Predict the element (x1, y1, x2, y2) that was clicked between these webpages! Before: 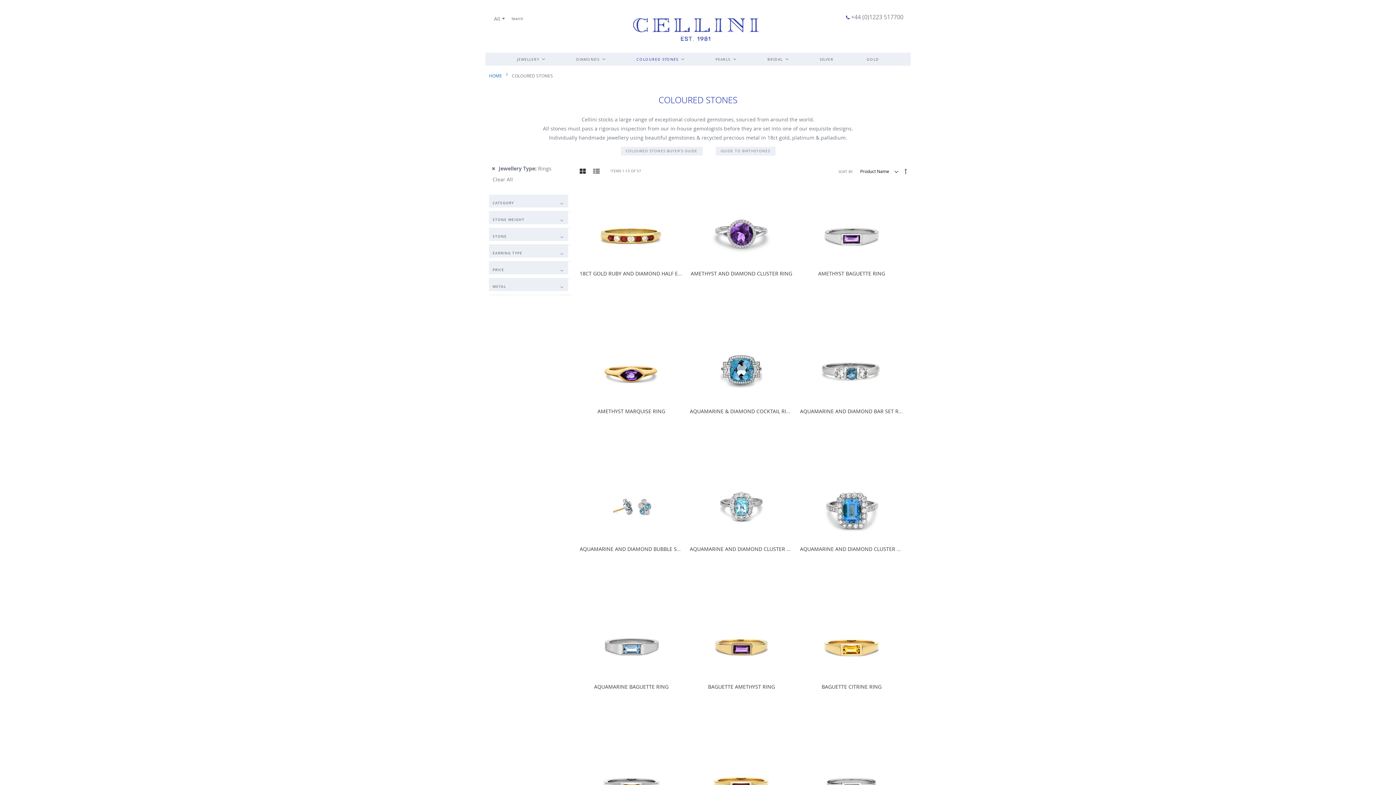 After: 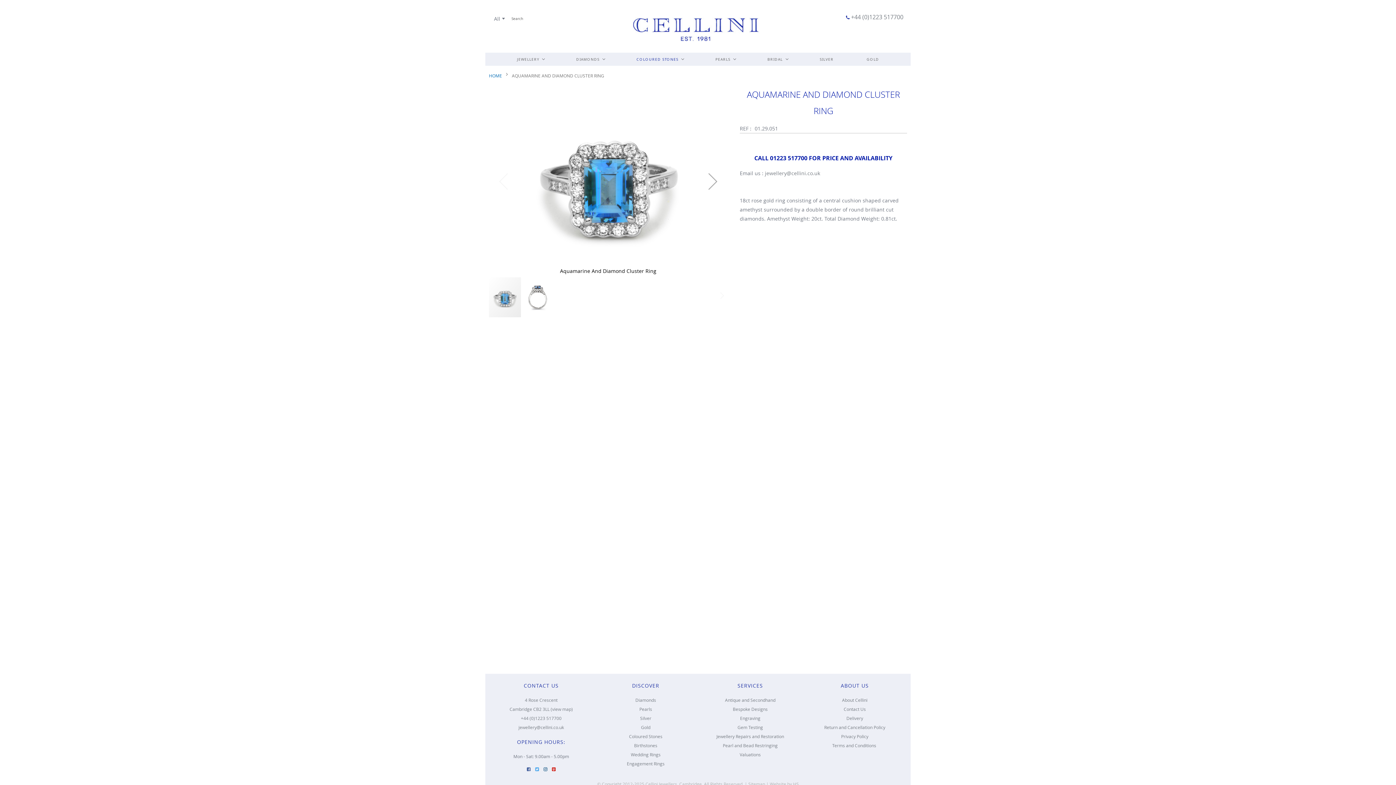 Action: bbox: (800, 545, 909, 552) label: AQUAMARINE AND DIAMOND CLUSTER RING